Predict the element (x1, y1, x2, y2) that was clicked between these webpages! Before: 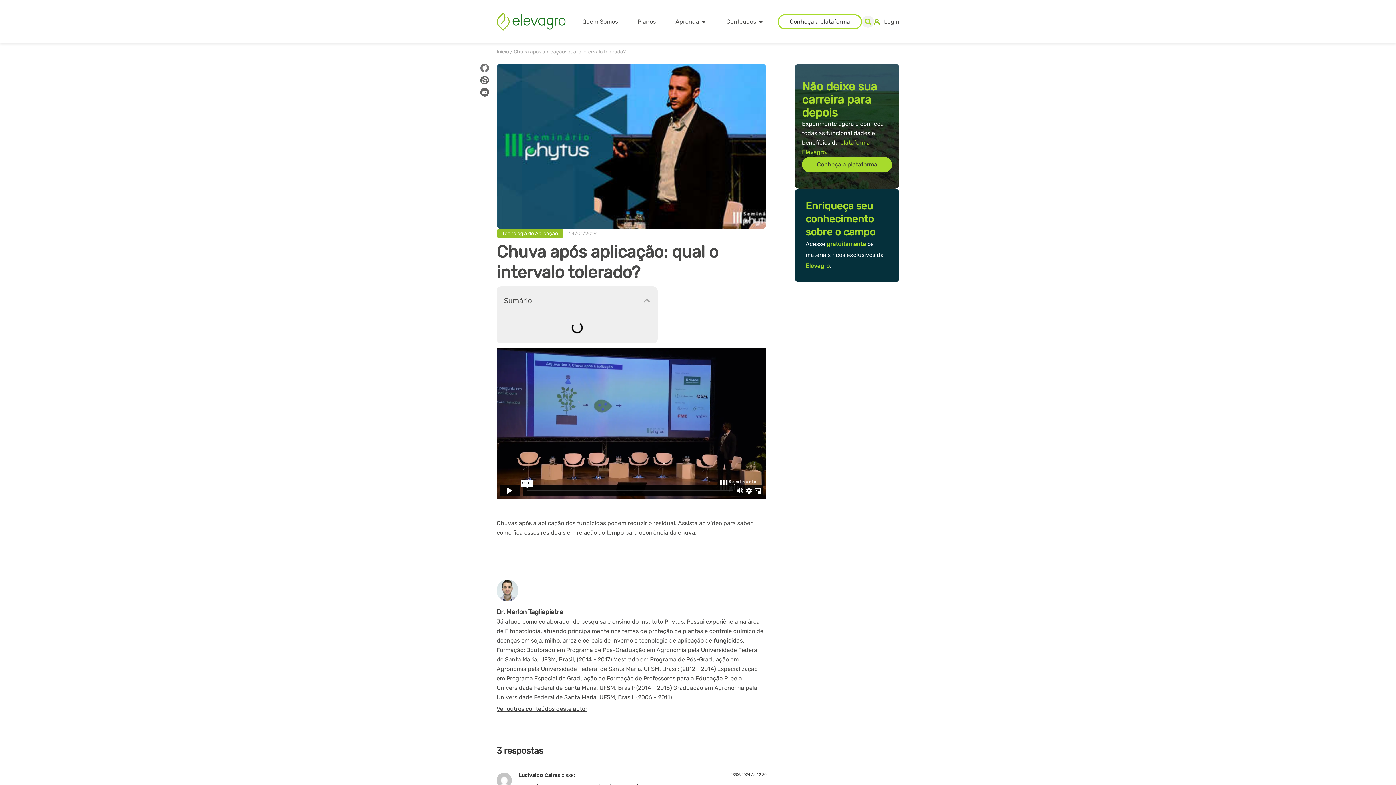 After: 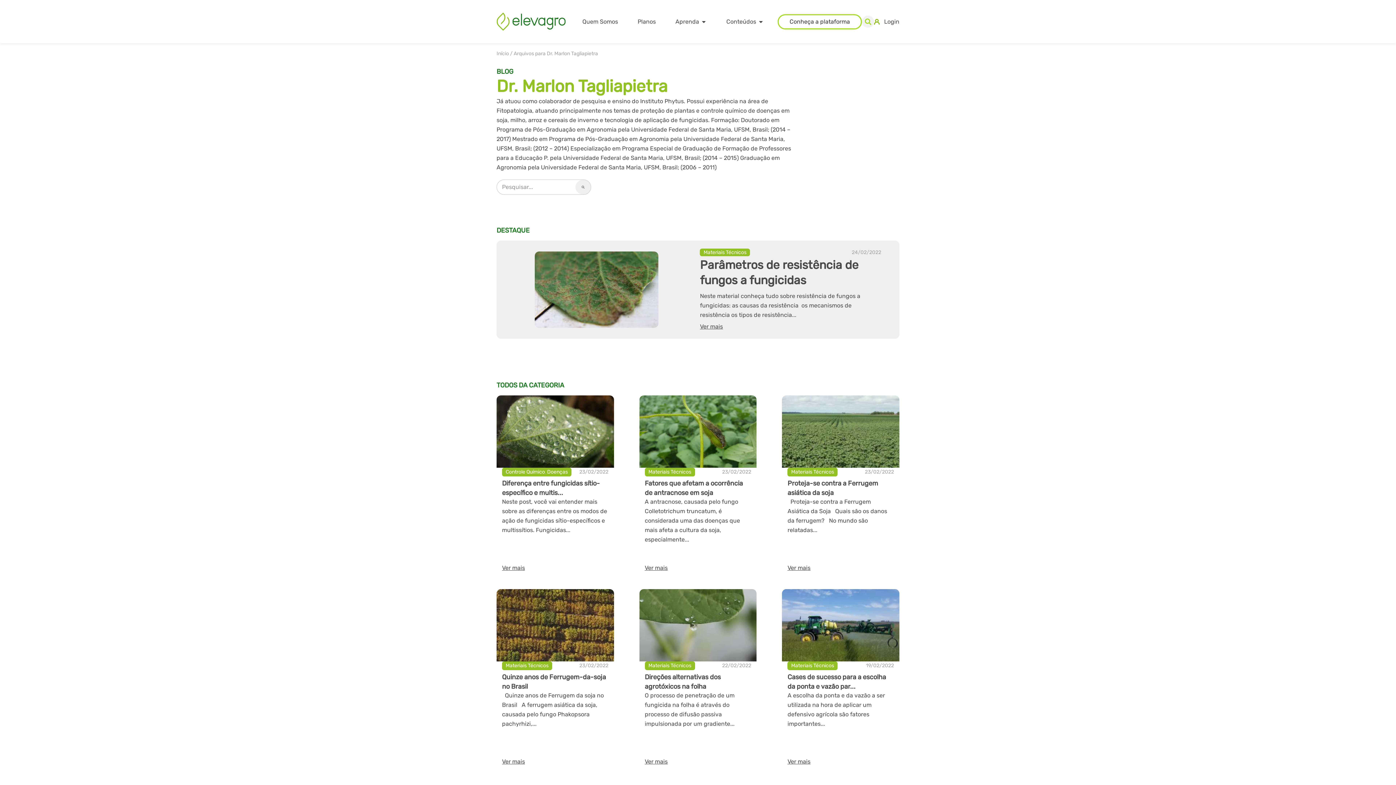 Action: bbox: (496, 704, 587, 714) label: Ver outros conteúdos deste autor